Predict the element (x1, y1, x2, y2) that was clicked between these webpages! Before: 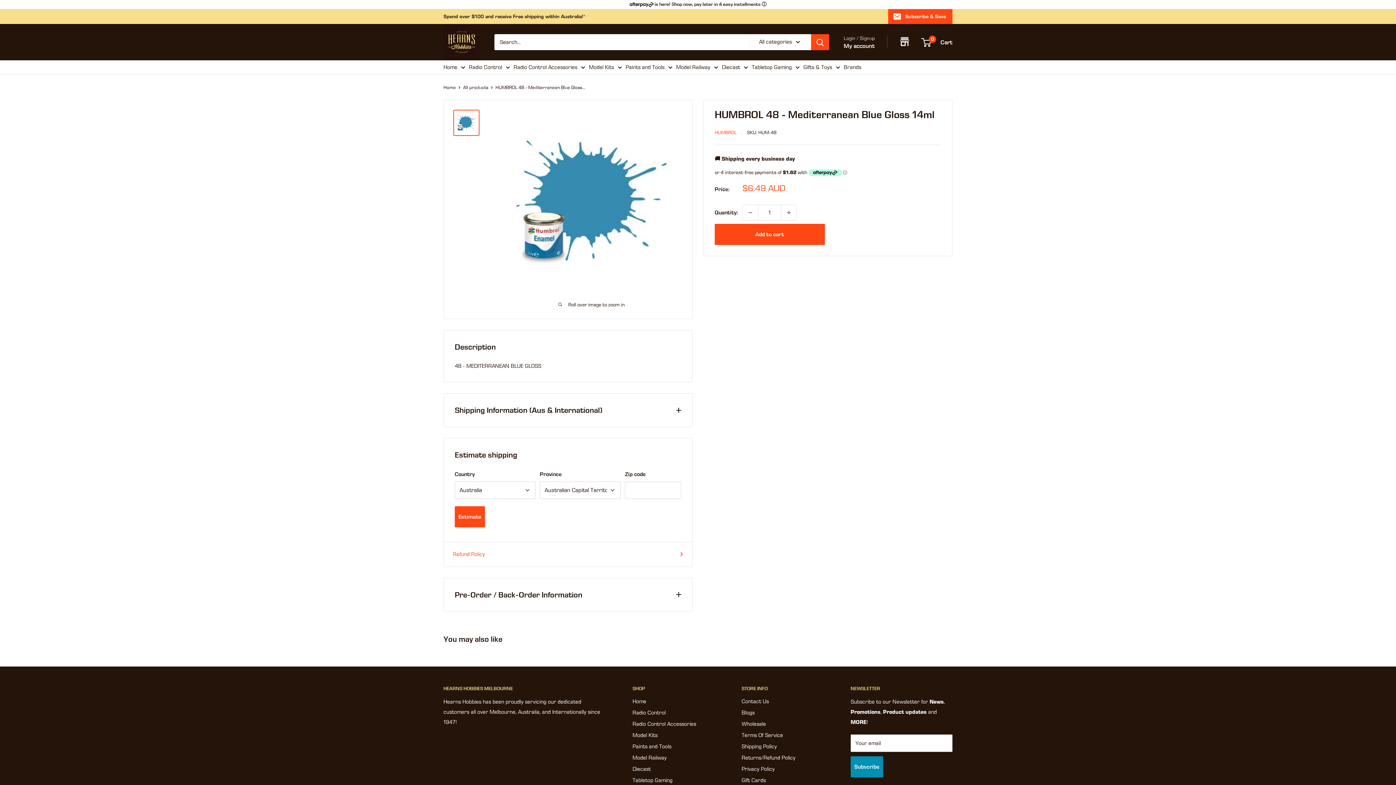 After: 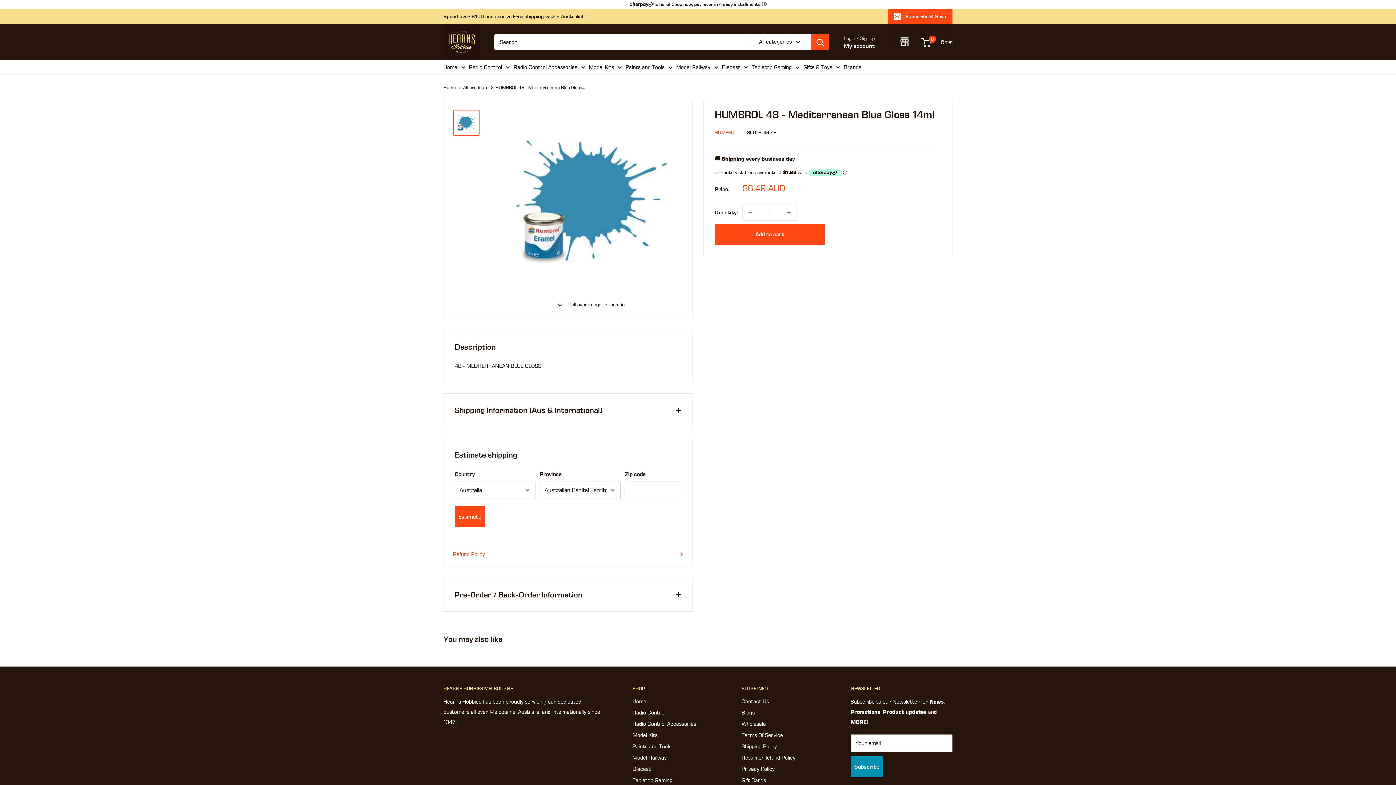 Action: bbox: (453, 109, 479, 136)